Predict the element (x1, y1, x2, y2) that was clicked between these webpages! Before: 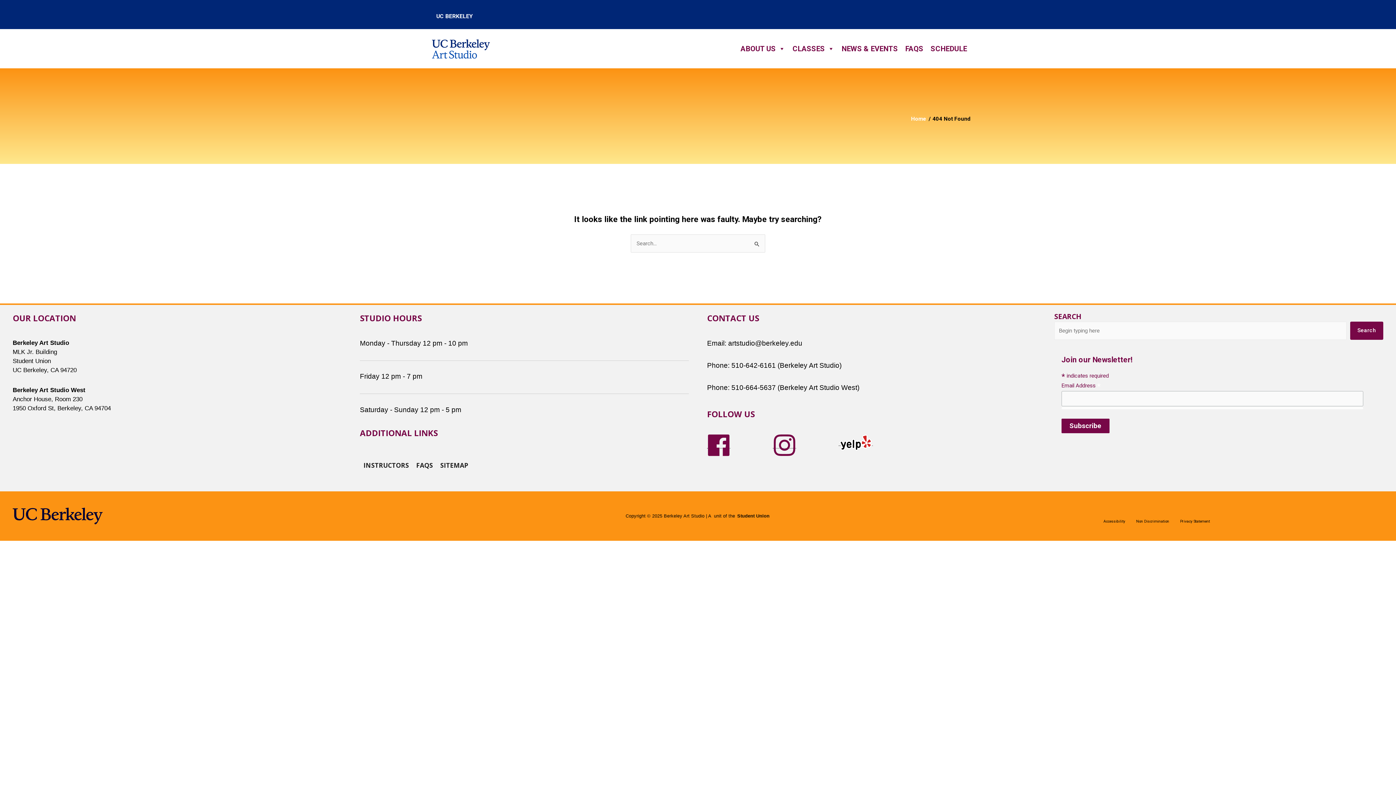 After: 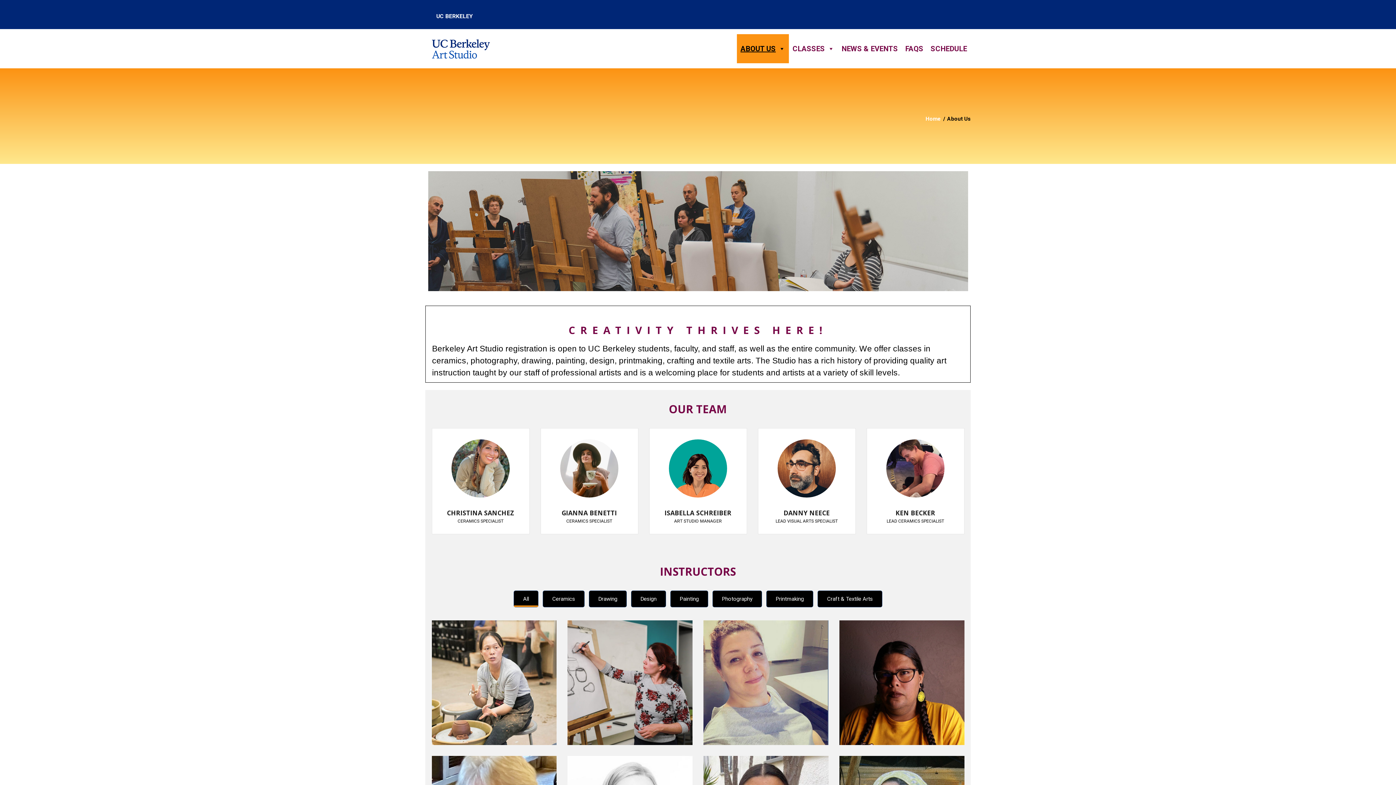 Action: bbox: (737, 34, 789, 63) label: ABOUT US